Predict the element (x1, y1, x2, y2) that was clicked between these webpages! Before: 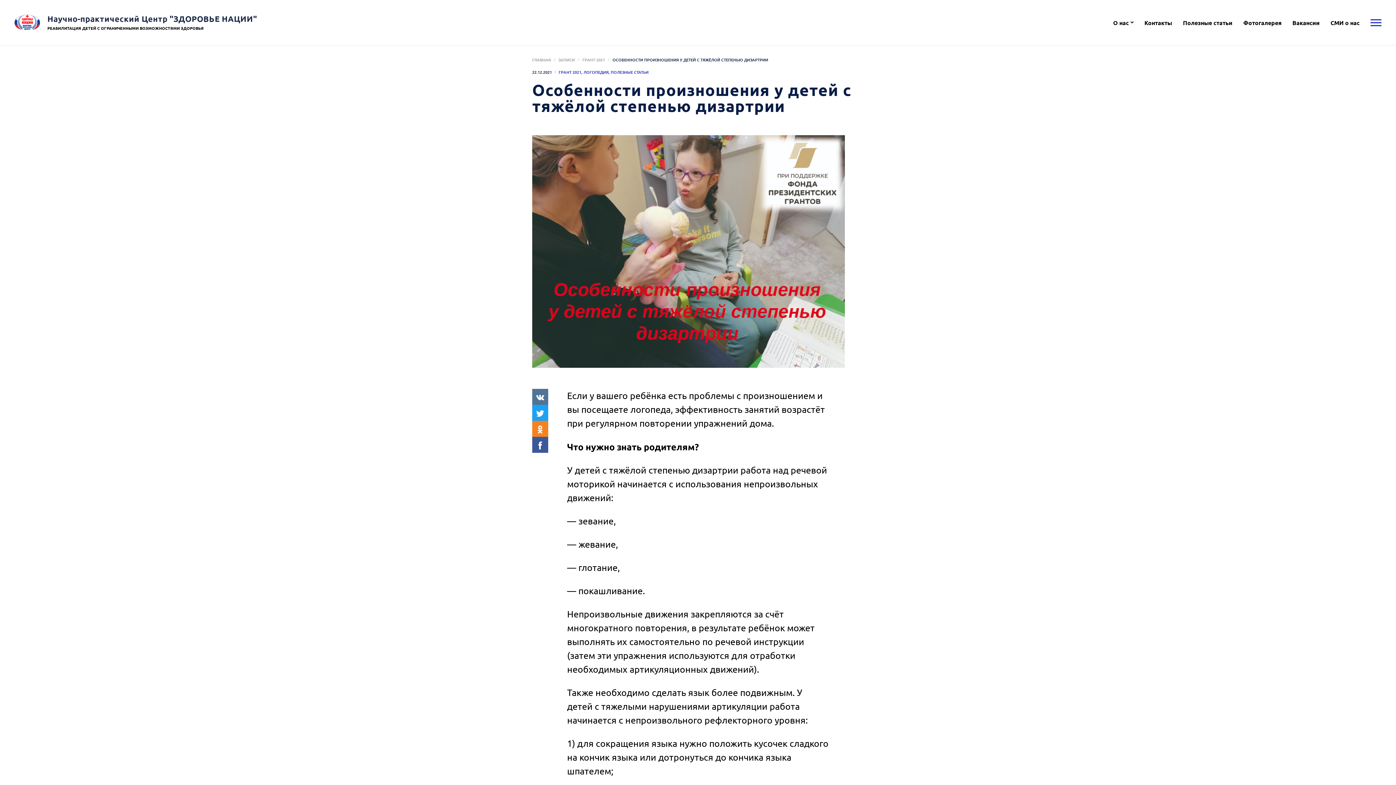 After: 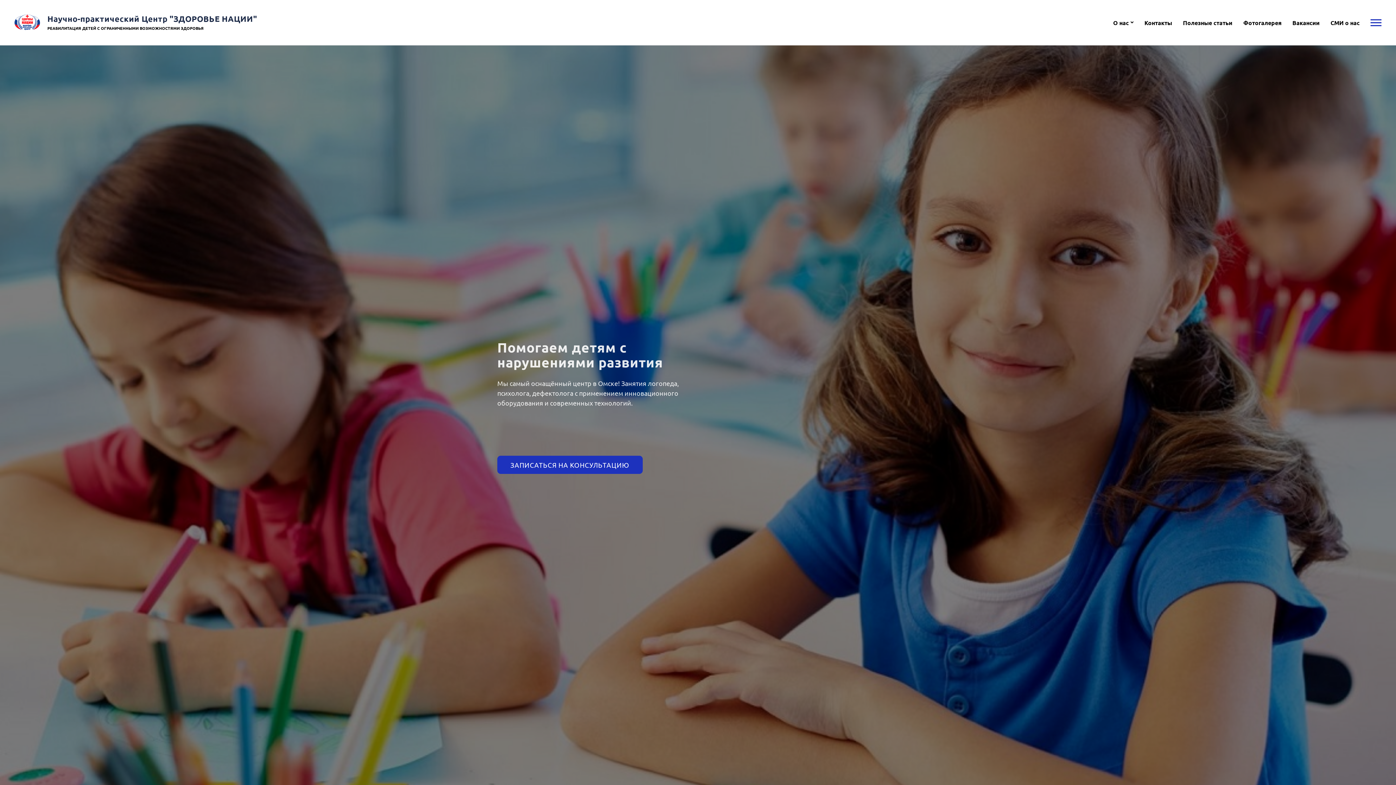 Action: bbox: (14, 10, 257, 34) label: Научно-практический Центр "ЗДОРОВЬЕ НАЦИИ"
РЕАБИЛИТАЦИЯ ДЕТЕЙ С ОГРАНИЧЕННЫМИ ВОЗМОЖНОСТЯМИ ЗДОРОВЬЯ